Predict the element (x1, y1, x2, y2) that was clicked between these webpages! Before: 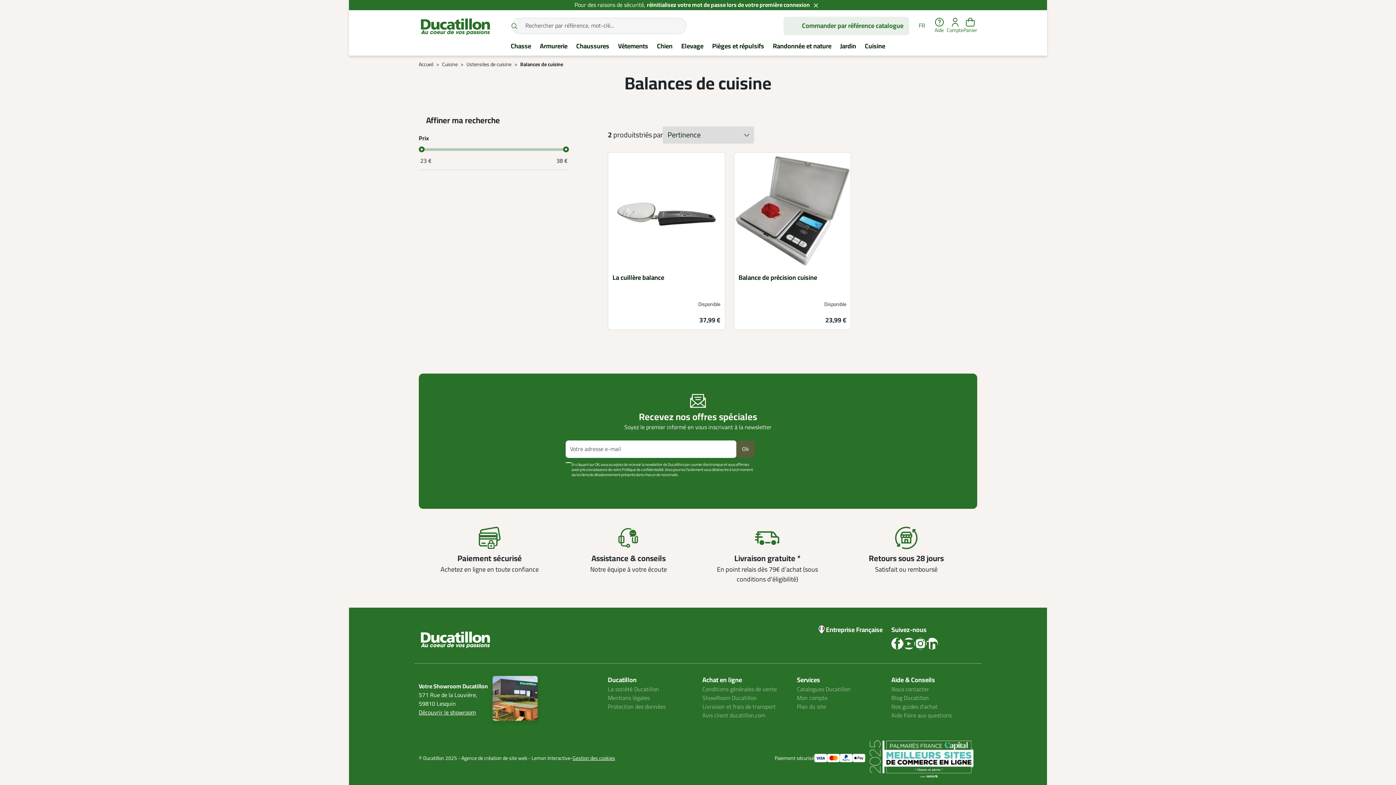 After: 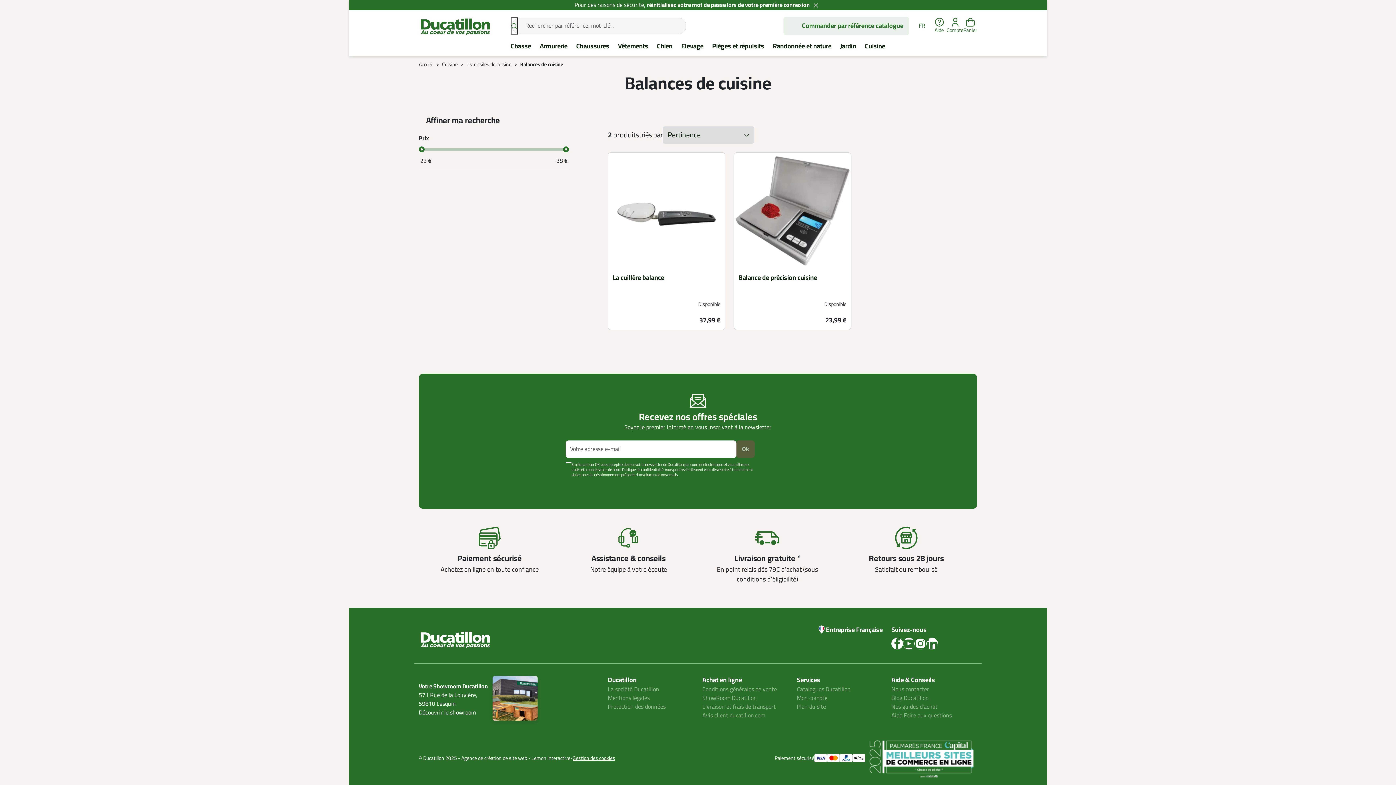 Action: label: Rechercher par référence, mot-clé... bbox: (511, 17, 517, 34)